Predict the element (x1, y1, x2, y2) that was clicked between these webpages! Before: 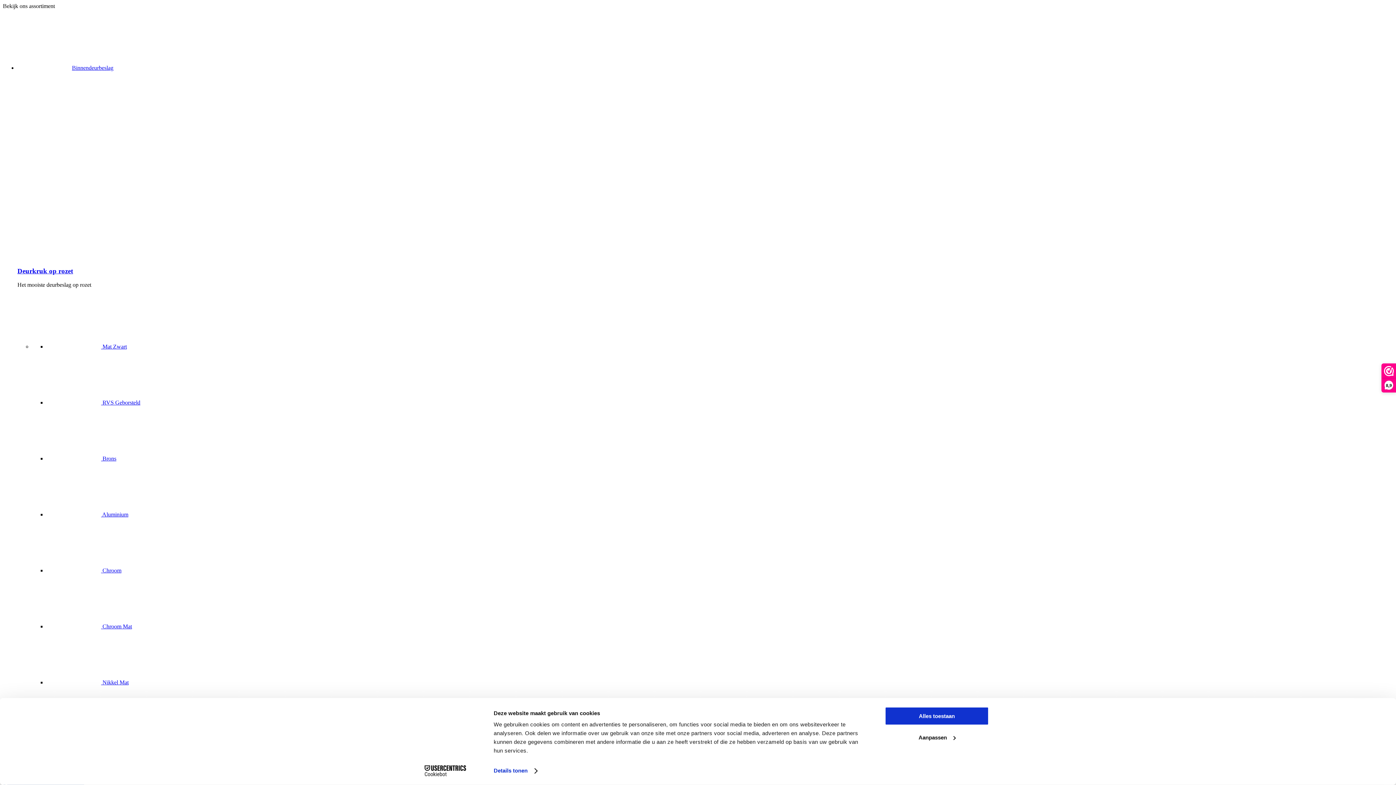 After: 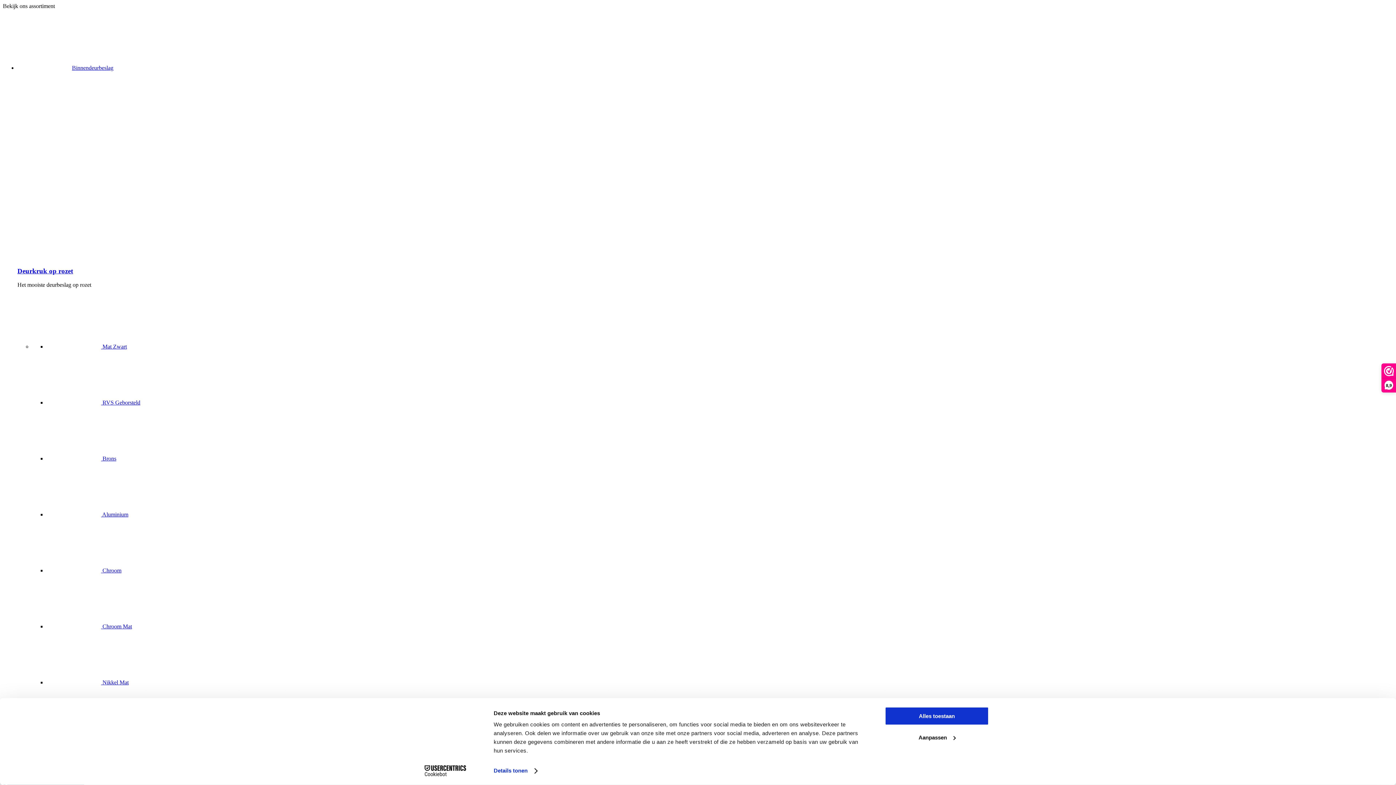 Action: label:  Antraciet Grijs bbox: (46, 735, 136, 741)